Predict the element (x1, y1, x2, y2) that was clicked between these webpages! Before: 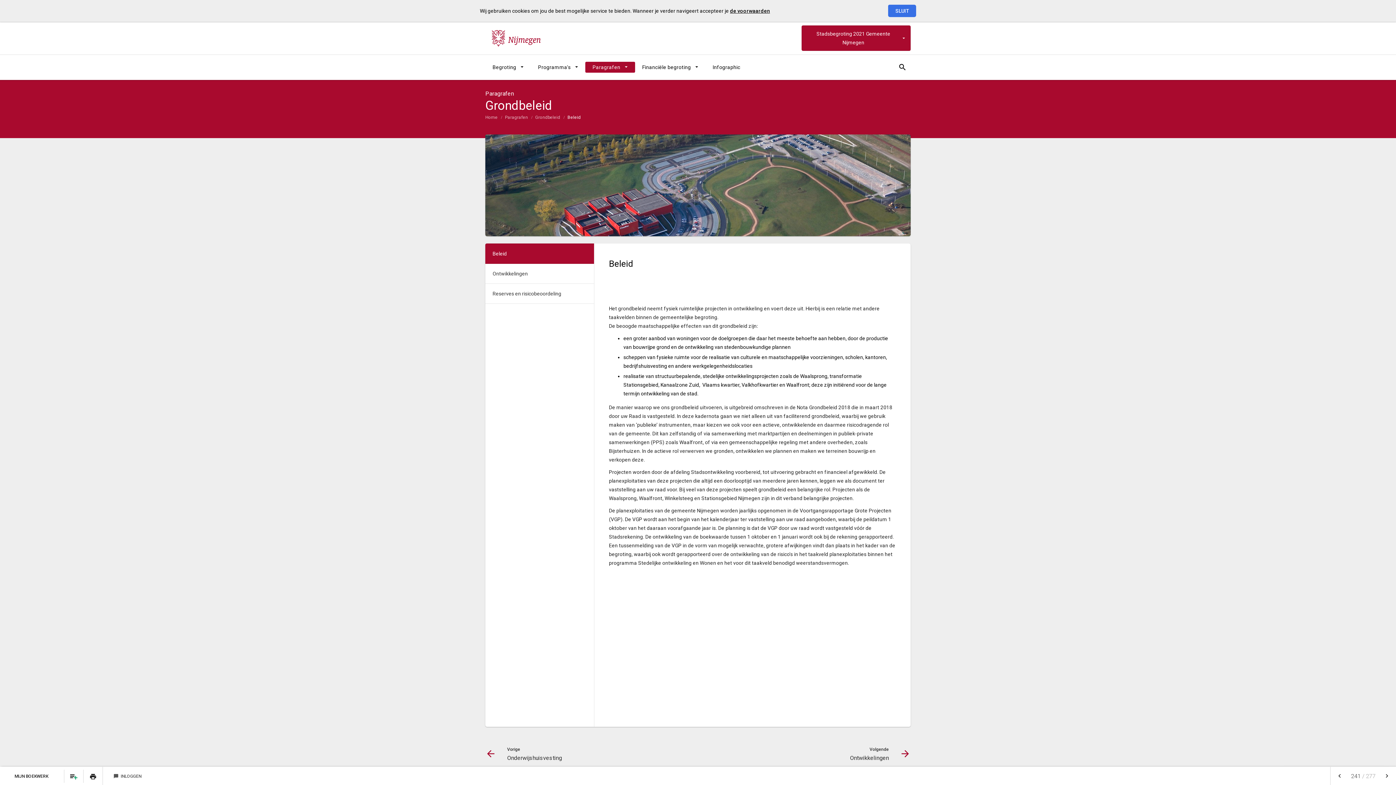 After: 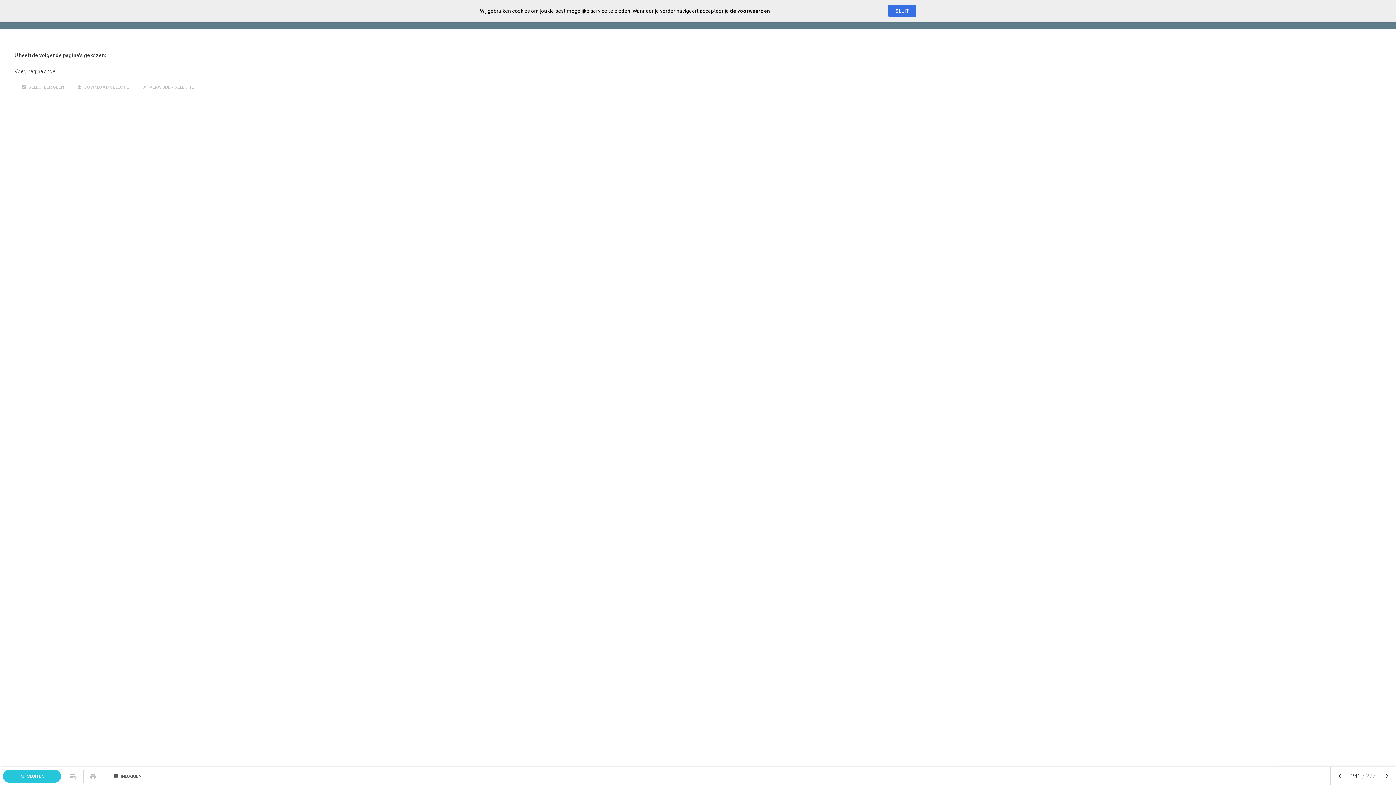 Action: bbox: (2, 770, 61, 783) label: MIJN BOEKWERK 